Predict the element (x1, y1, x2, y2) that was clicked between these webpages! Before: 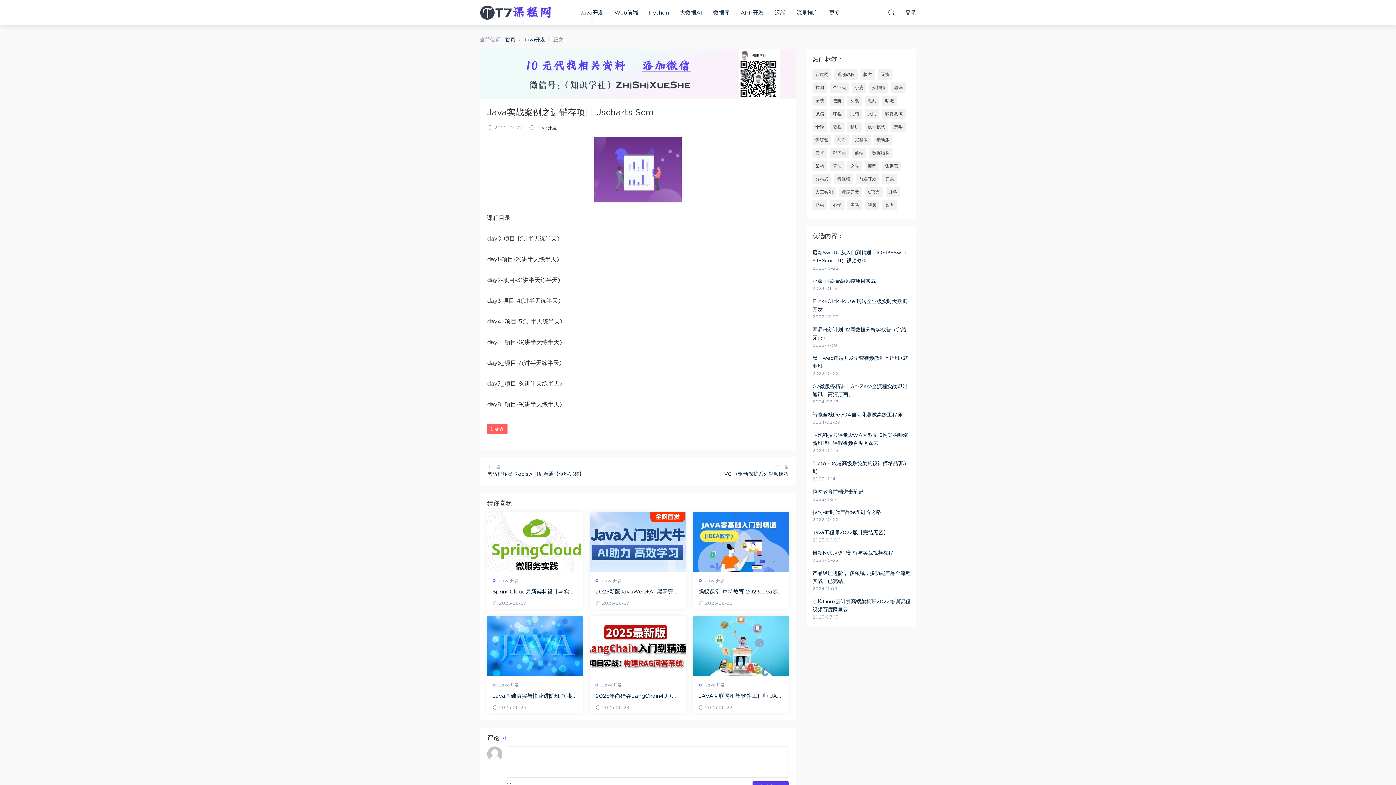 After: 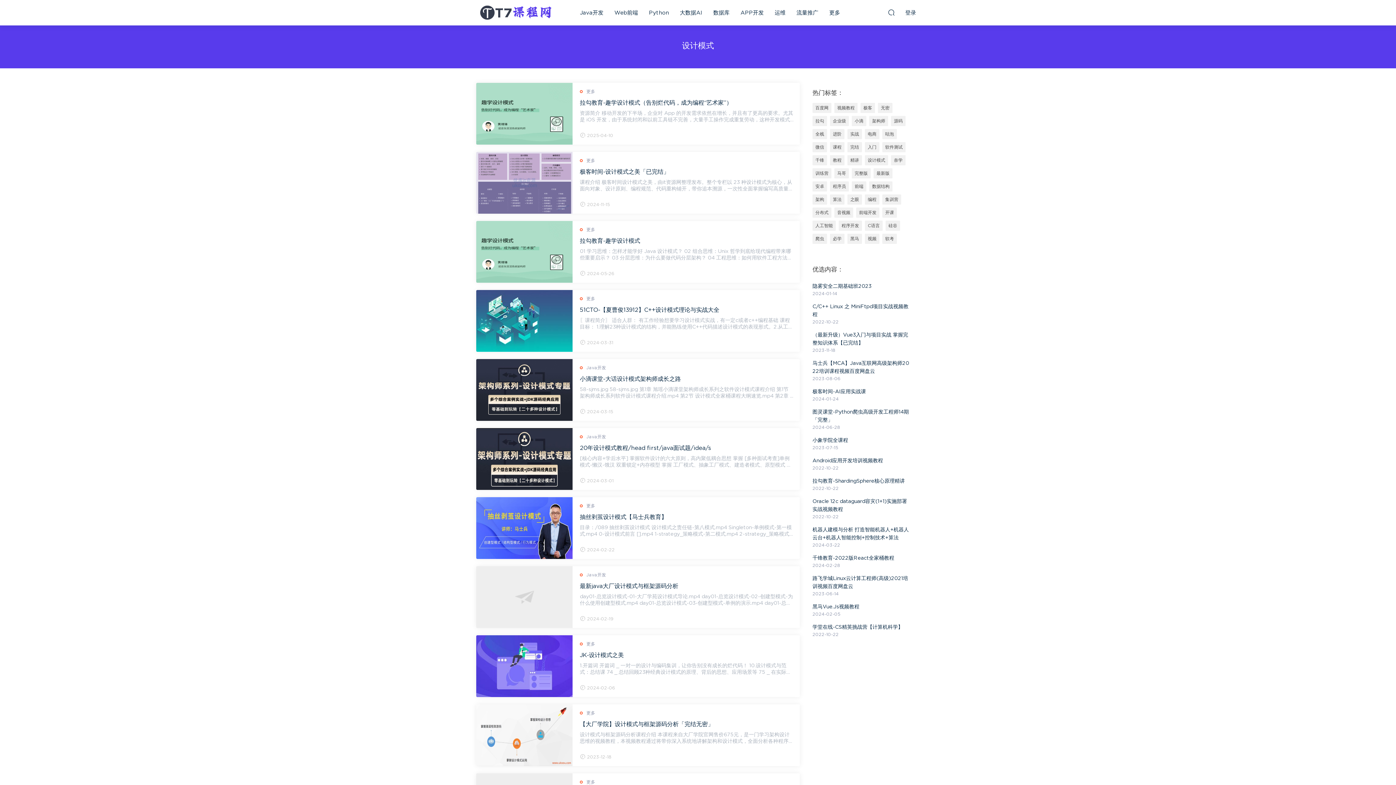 Action: label: 设计模式 bbox: (865, 121, 888, 132)